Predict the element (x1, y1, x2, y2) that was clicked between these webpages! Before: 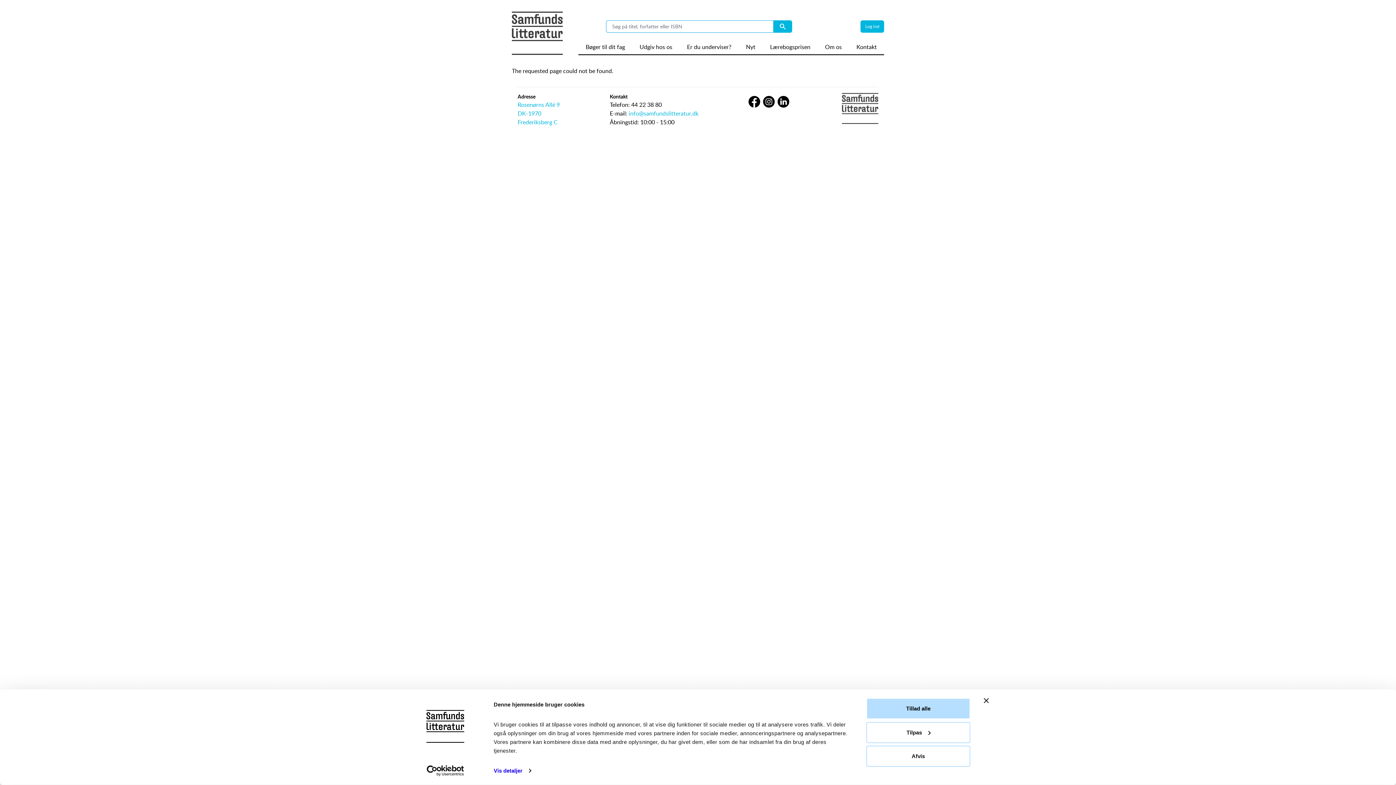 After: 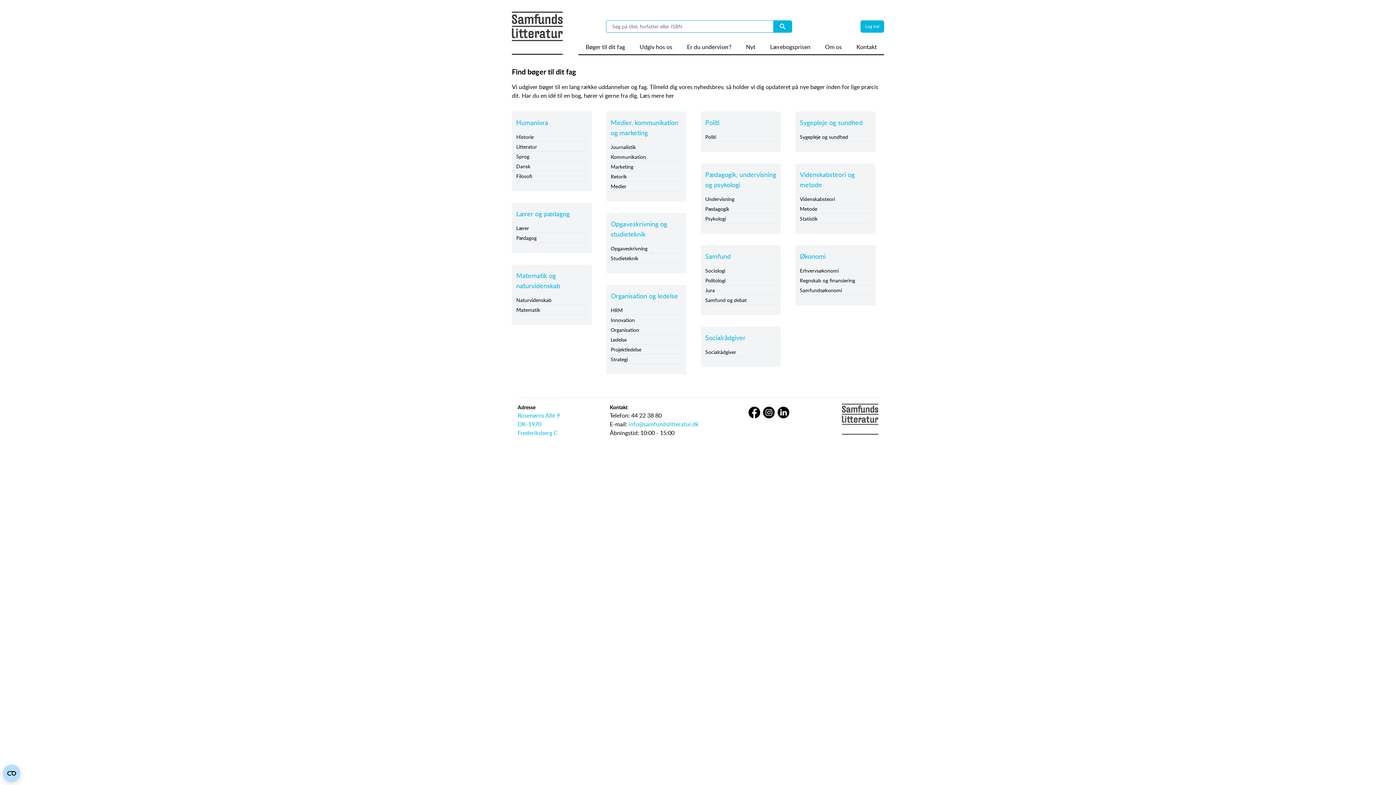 Action: label: Bøger til dit fag bbox: (585, 42, 625, 54)